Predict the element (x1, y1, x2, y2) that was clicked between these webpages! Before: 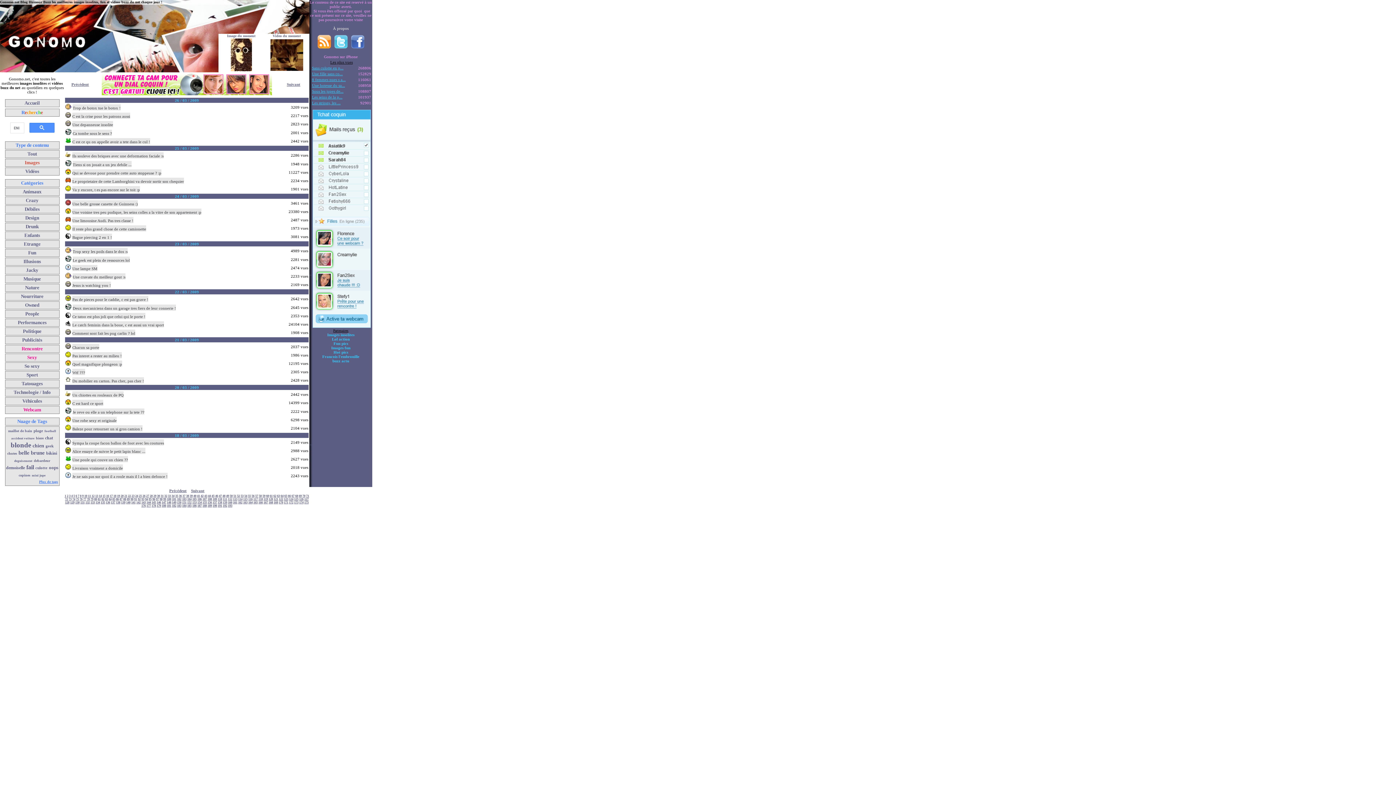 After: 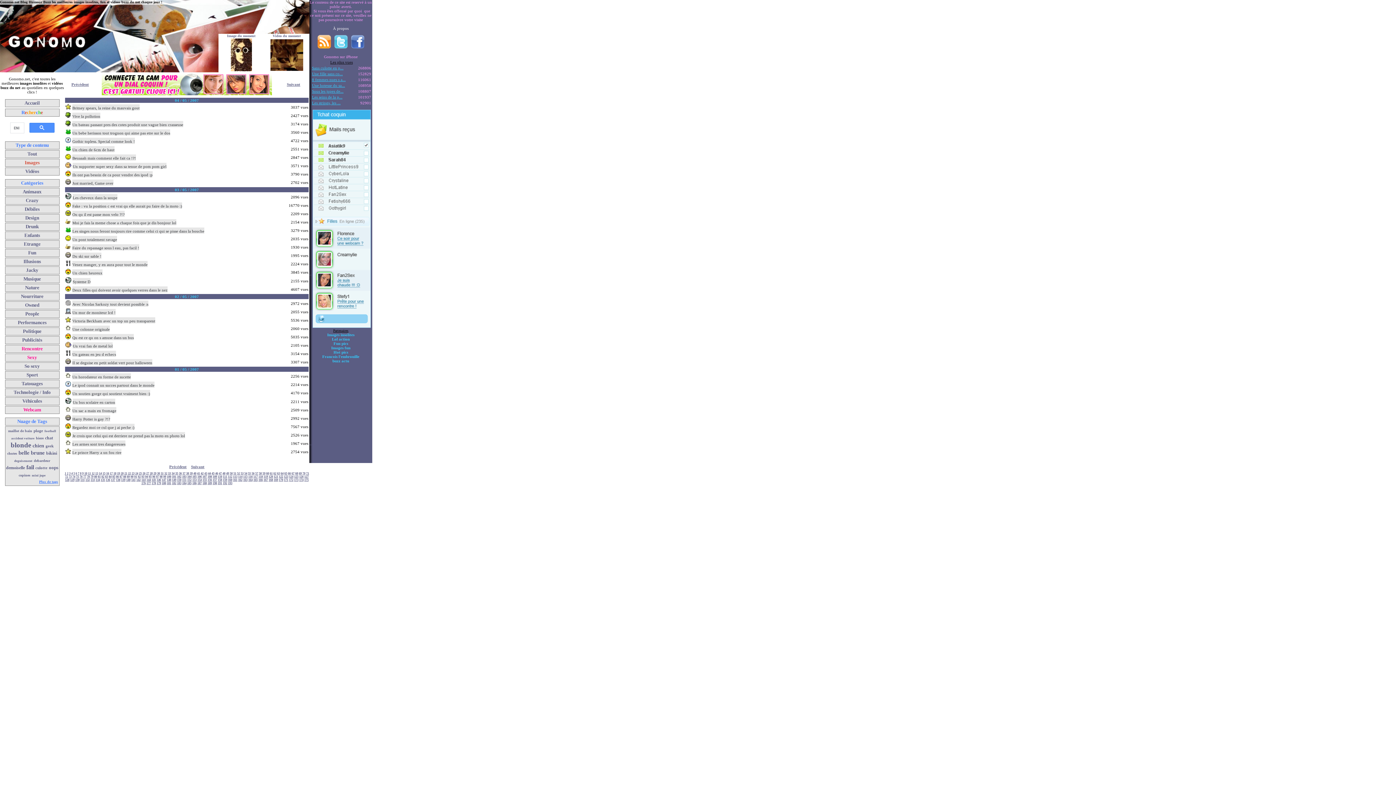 Action: label: 158 bbox: (217, 501, 222, 504)